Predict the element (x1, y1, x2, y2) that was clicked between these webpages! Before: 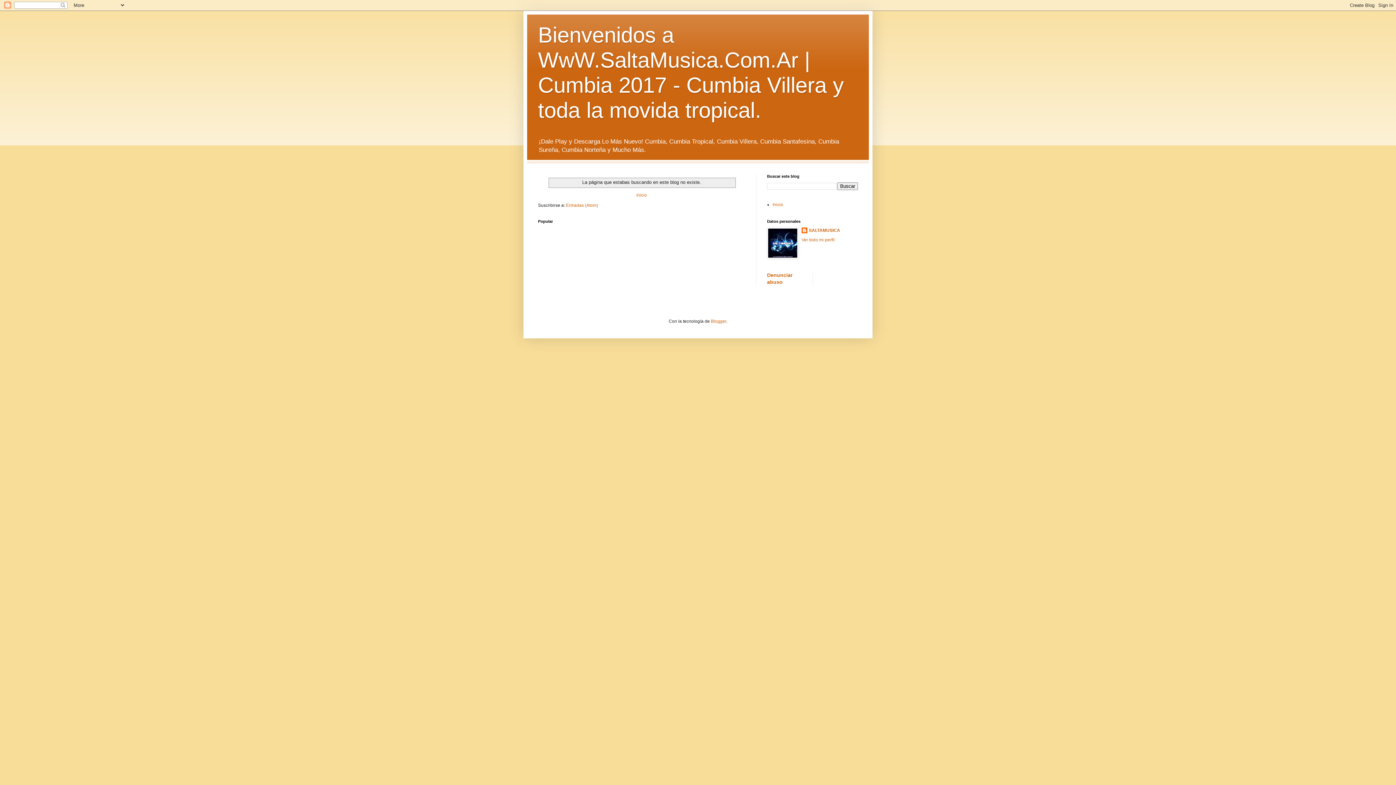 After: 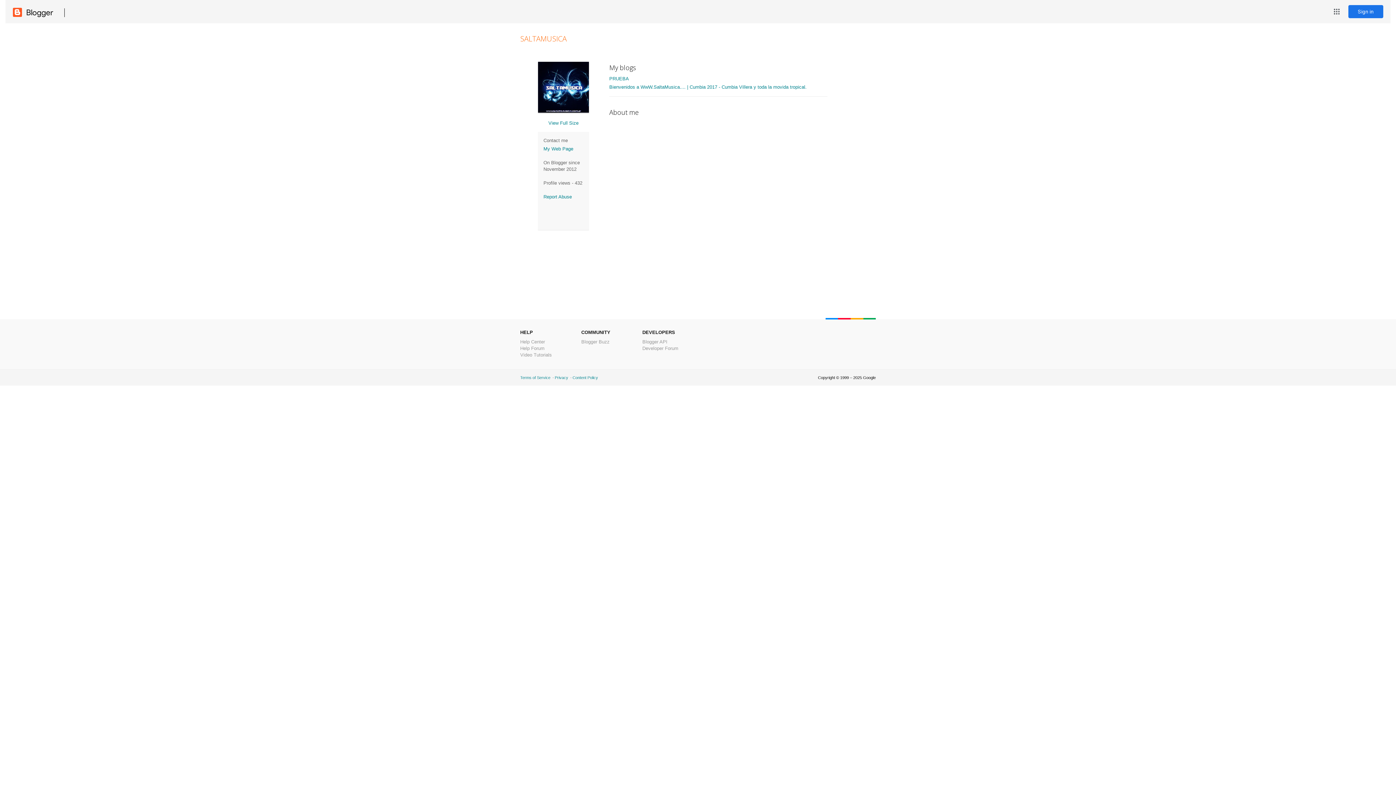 Action: label: SALTAMUSICA bbox: (801, 227, 840, 235)